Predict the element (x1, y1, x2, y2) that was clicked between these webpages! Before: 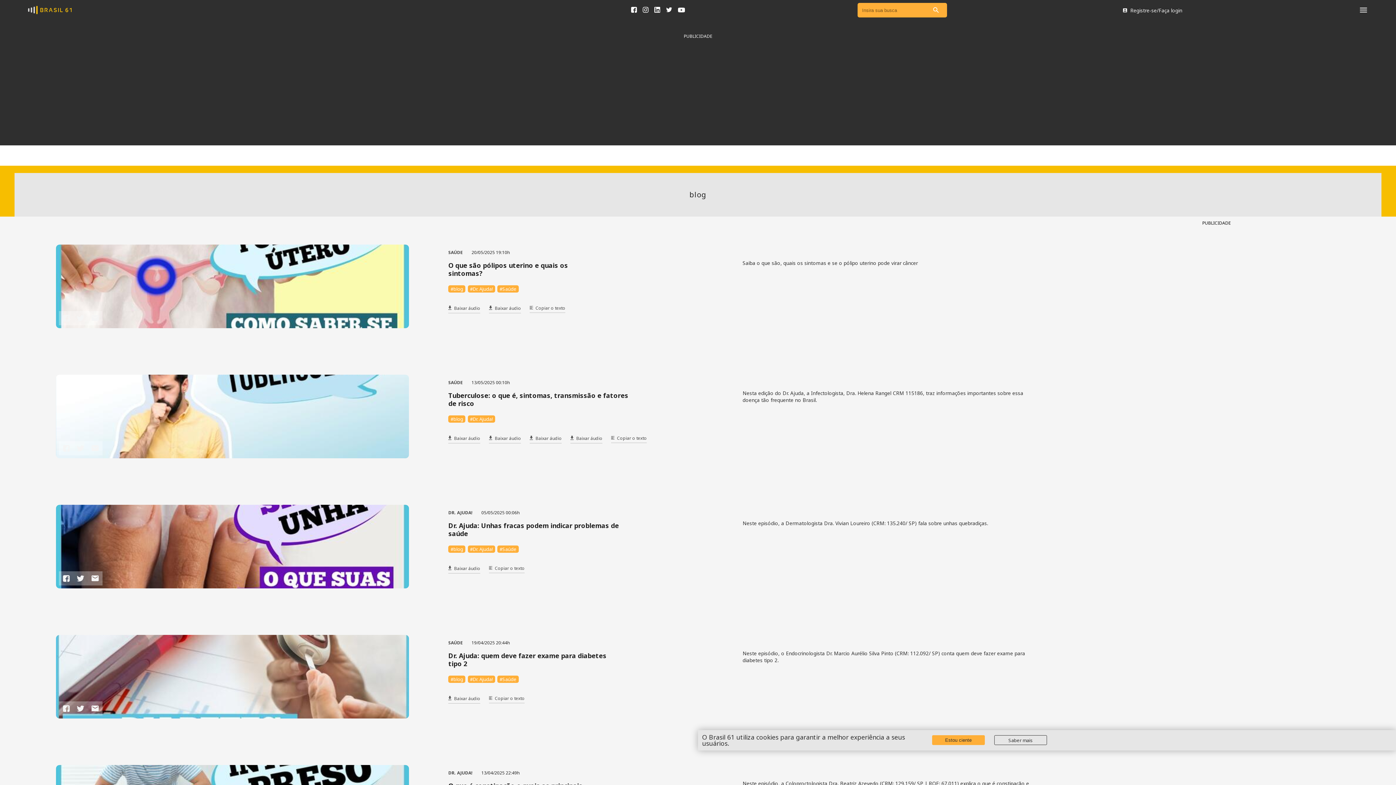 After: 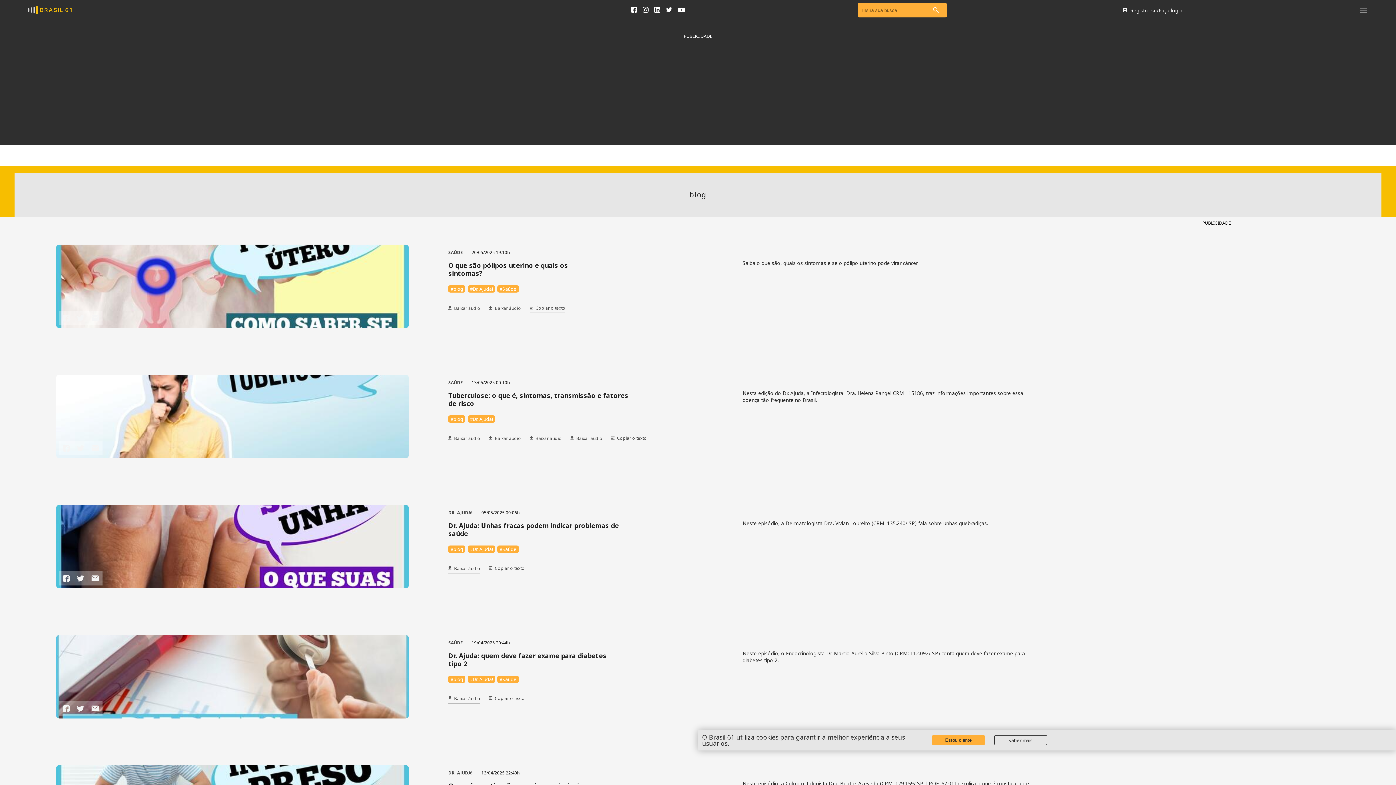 Action: label: #blog bbox: (448, 545, 465, 553)